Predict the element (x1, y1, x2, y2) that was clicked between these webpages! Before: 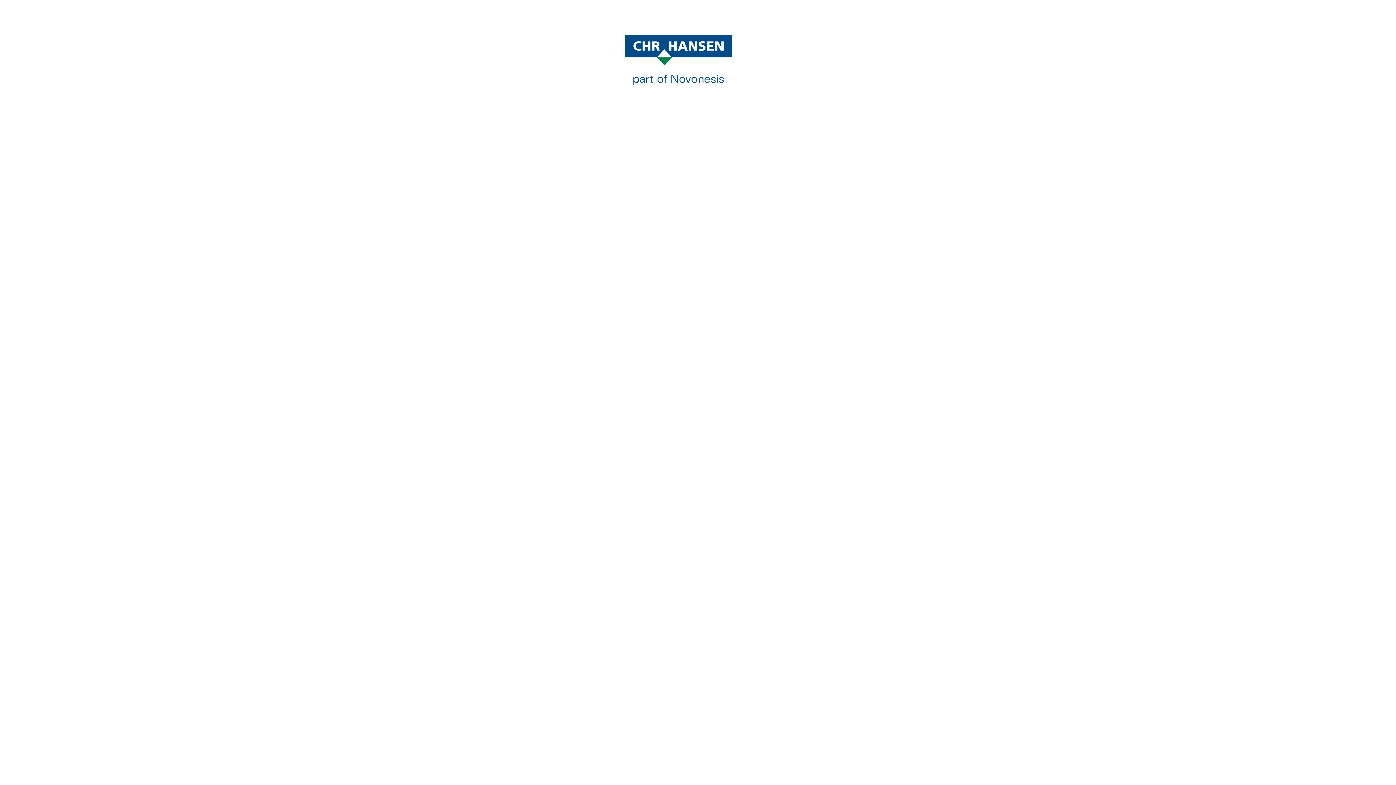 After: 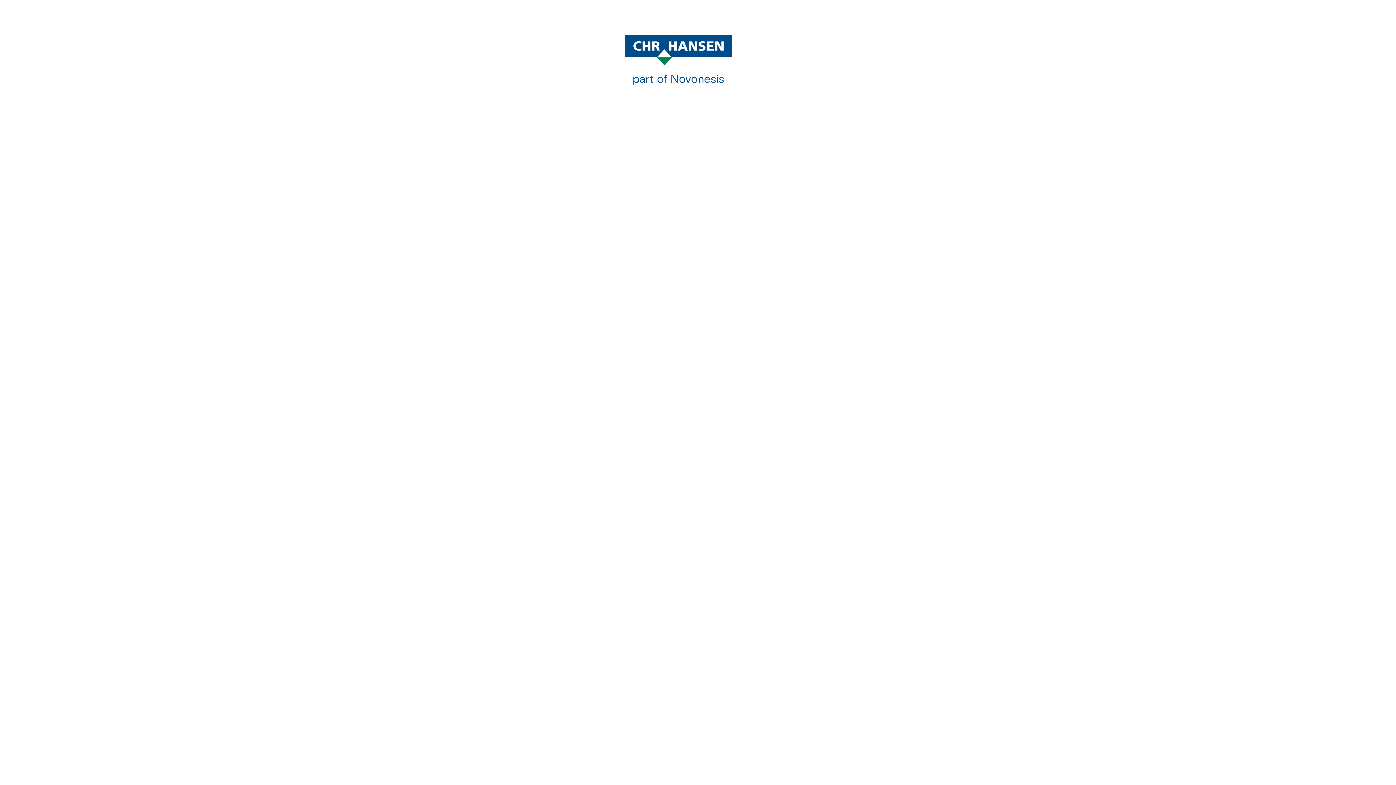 Action: bbox: (625, 34, 770, 88)